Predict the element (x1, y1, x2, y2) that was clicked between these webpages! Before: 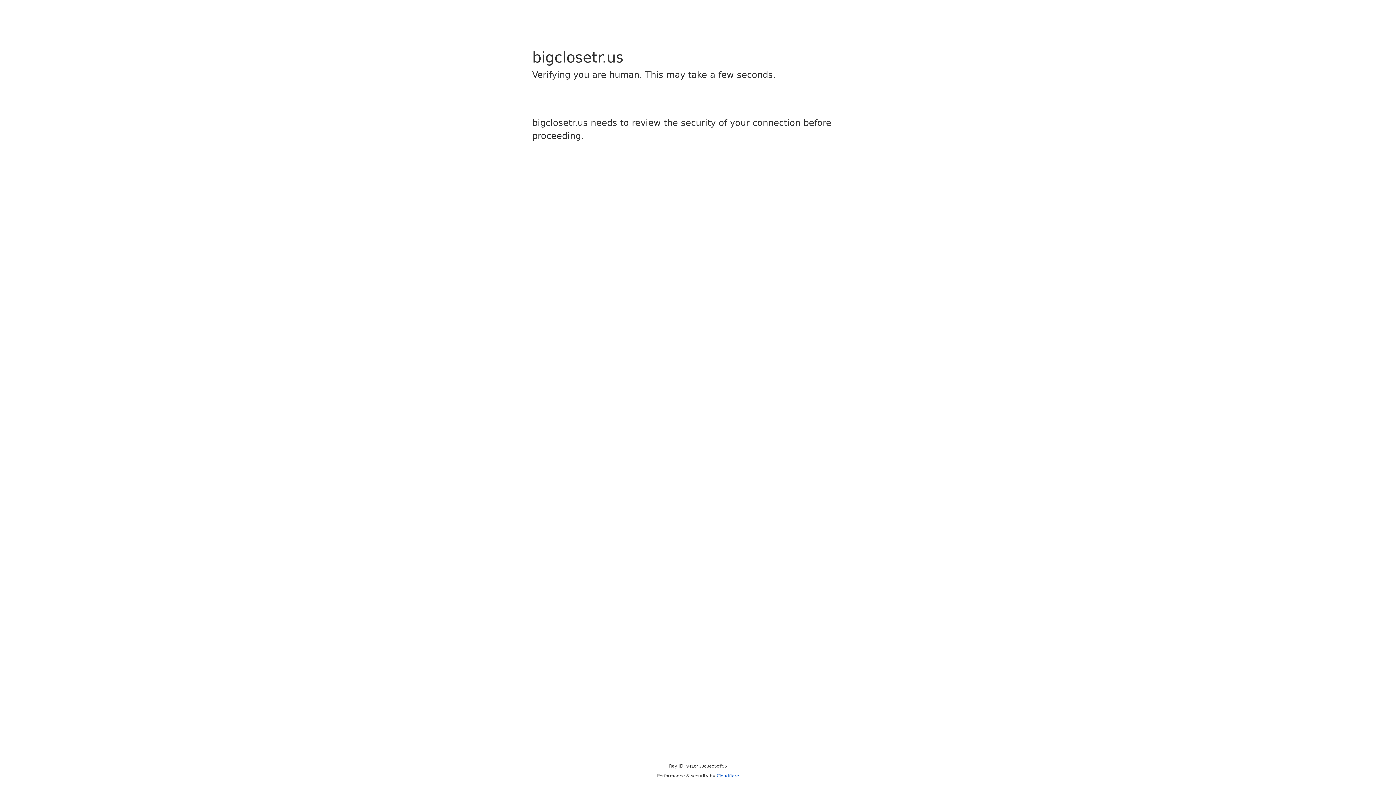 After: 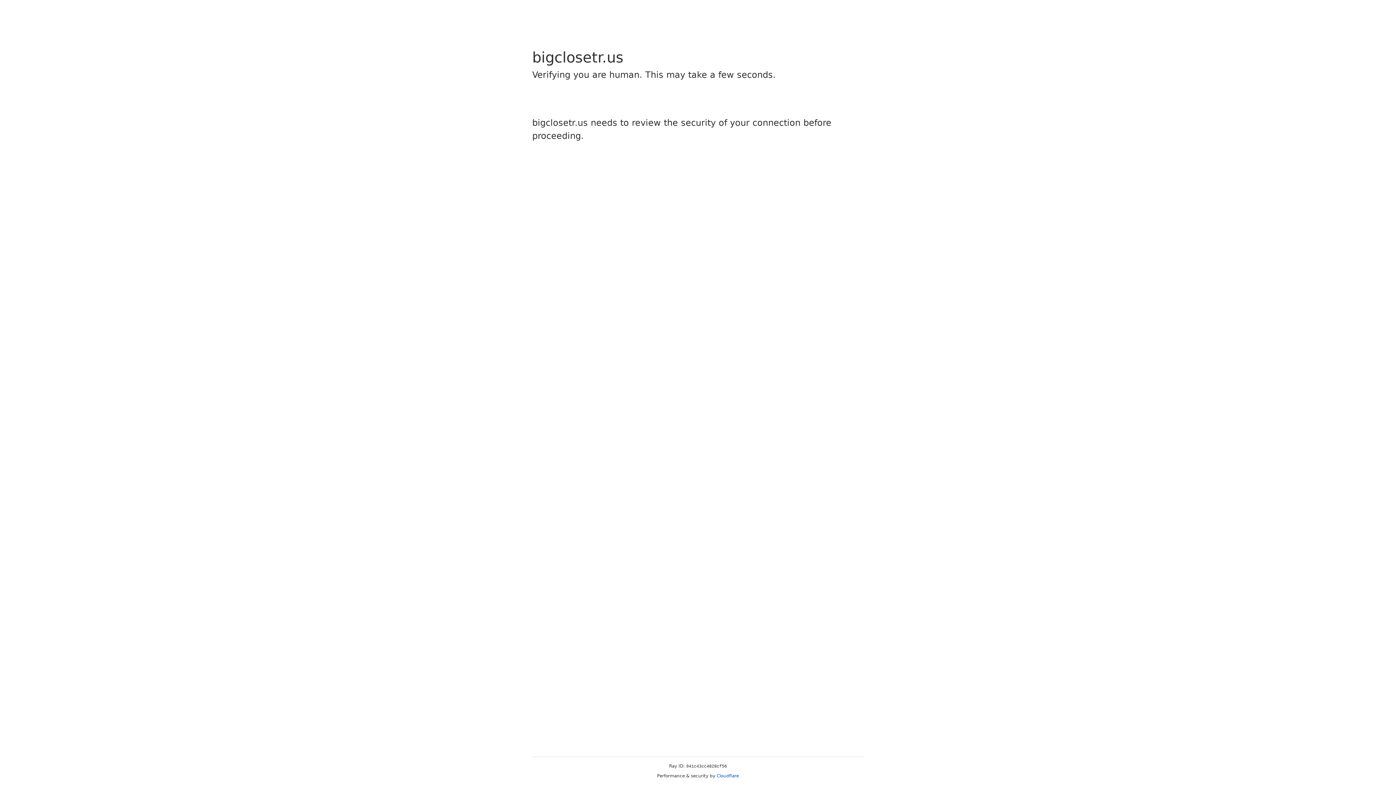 Action: label: Cloudflare bbox: (716, 773, 739, 778)